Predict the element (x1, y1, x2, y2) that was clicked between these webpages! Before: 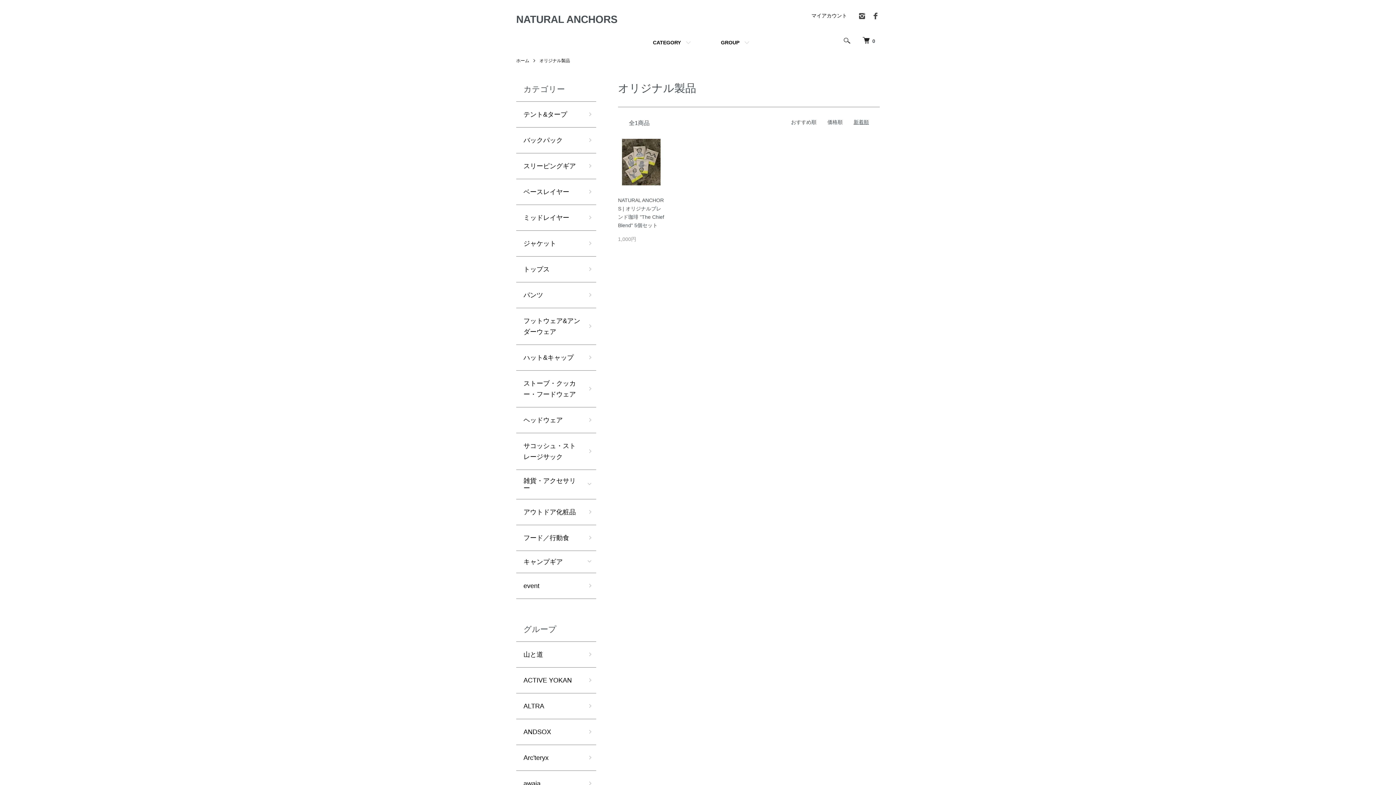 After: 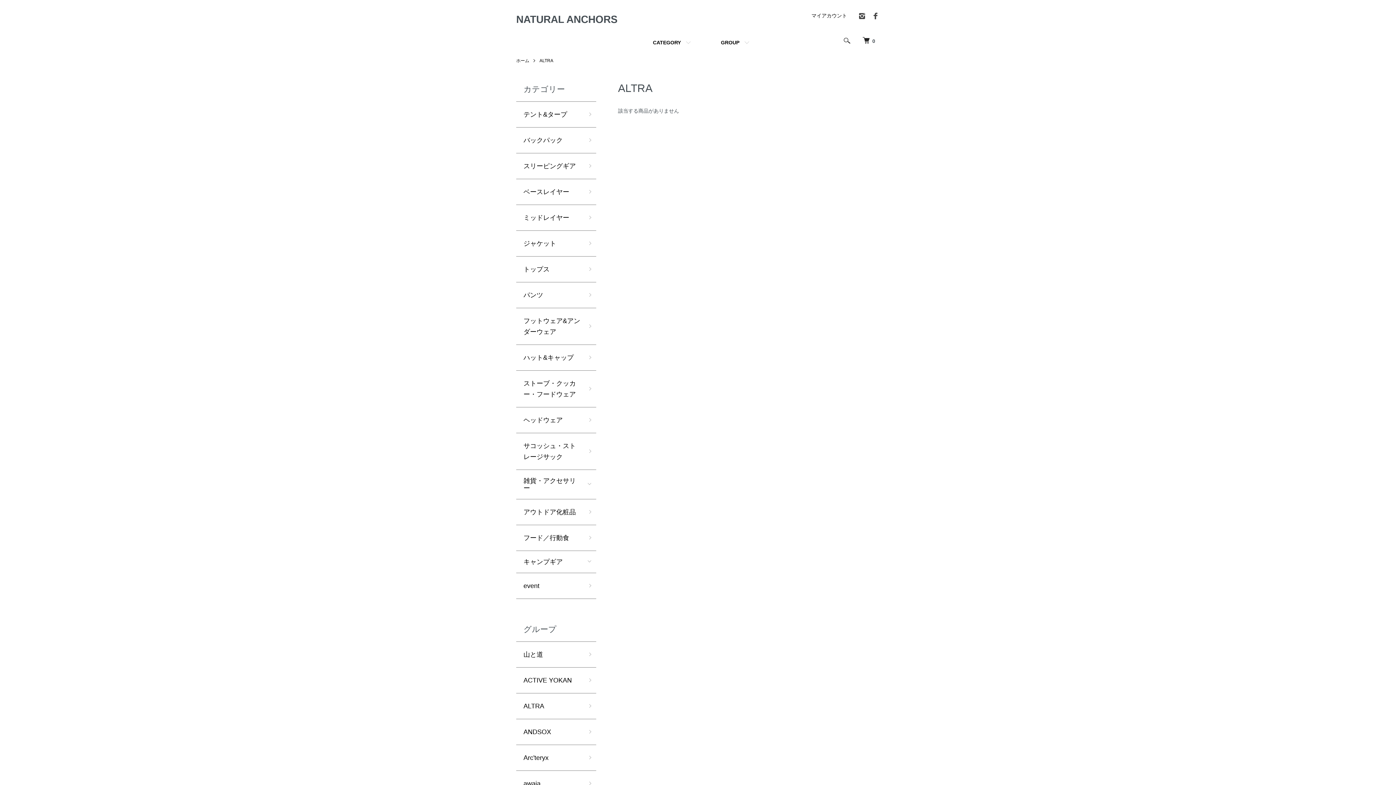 Action: label: ALTRA bbox: (516, 693, 596, 719)